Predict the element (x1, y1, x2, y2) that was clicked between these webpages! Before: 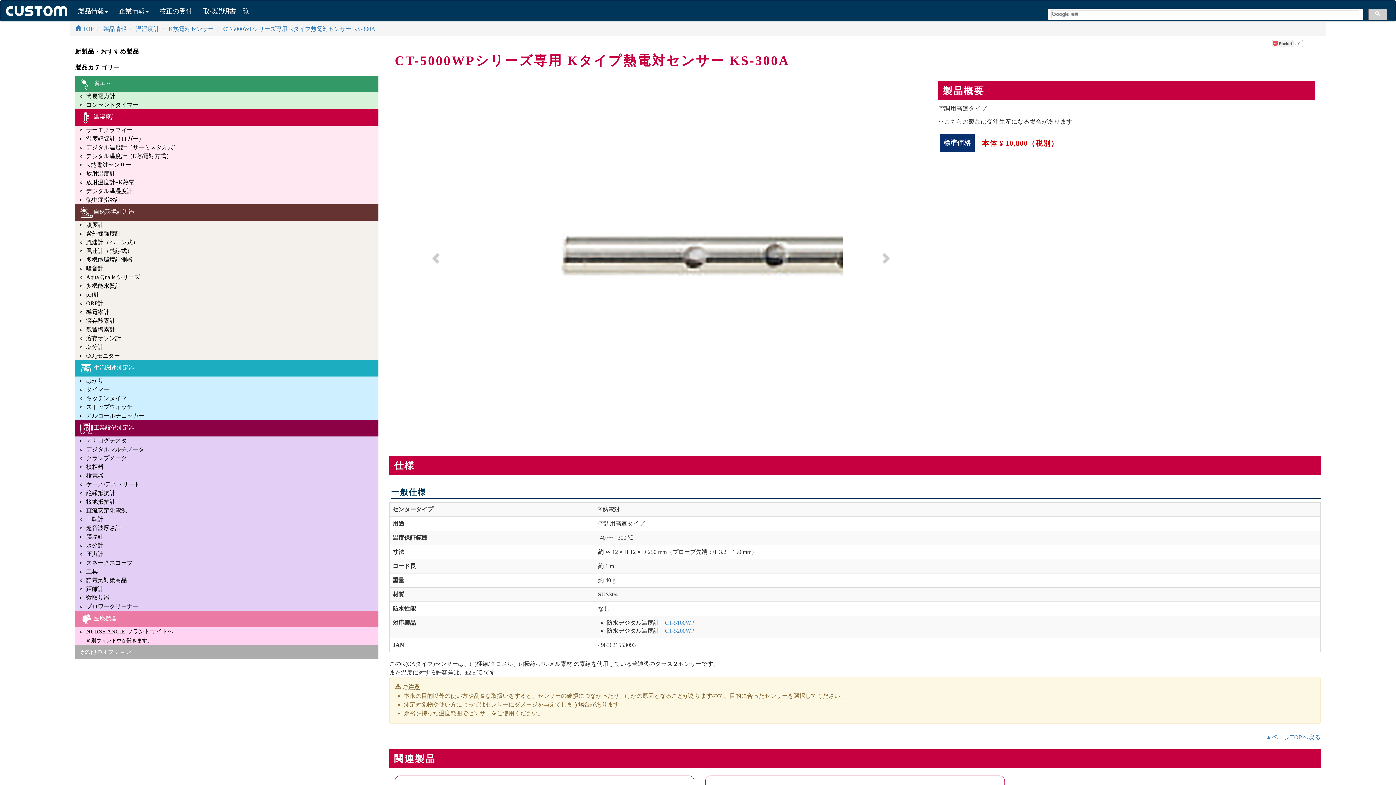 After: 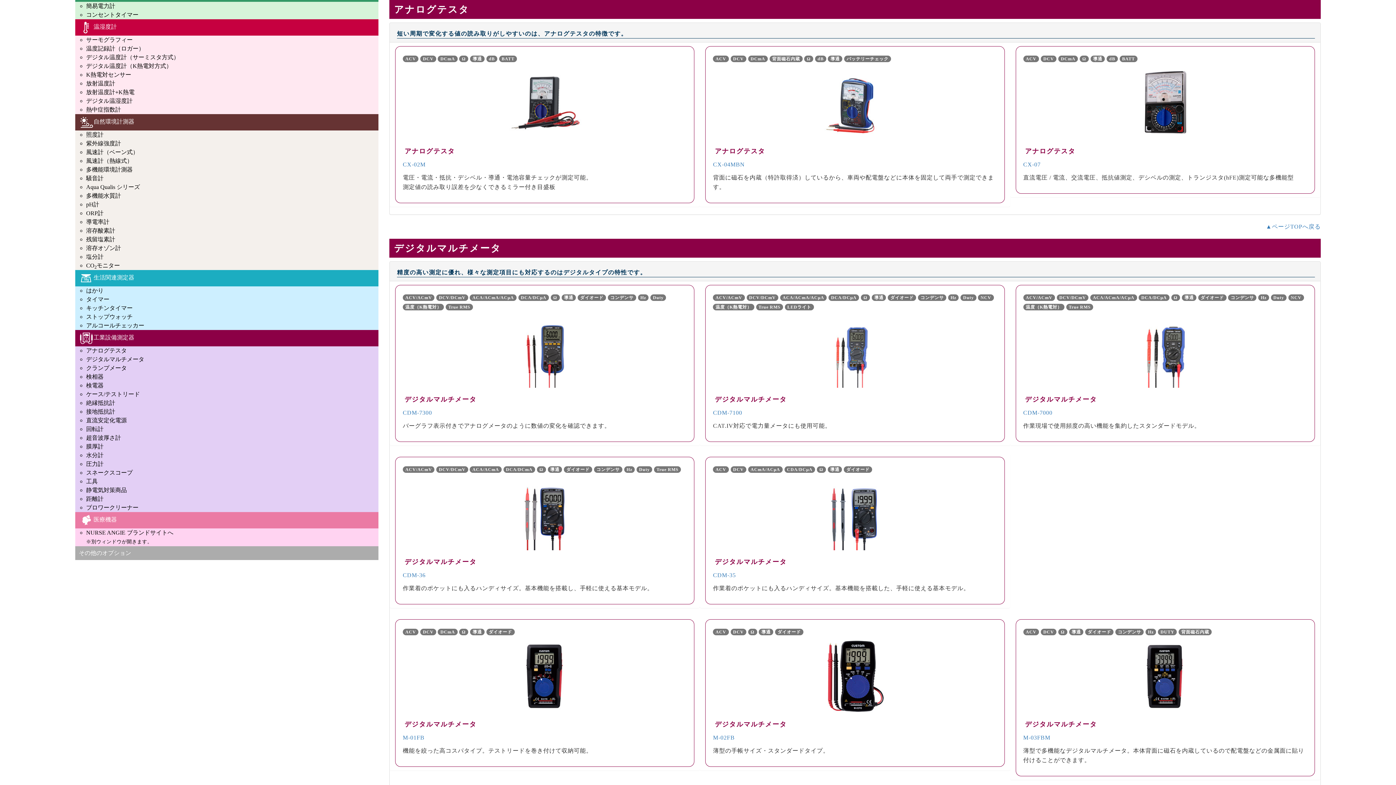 Action: bbox: (86, 437, 126, 444) label: アナログテスタ